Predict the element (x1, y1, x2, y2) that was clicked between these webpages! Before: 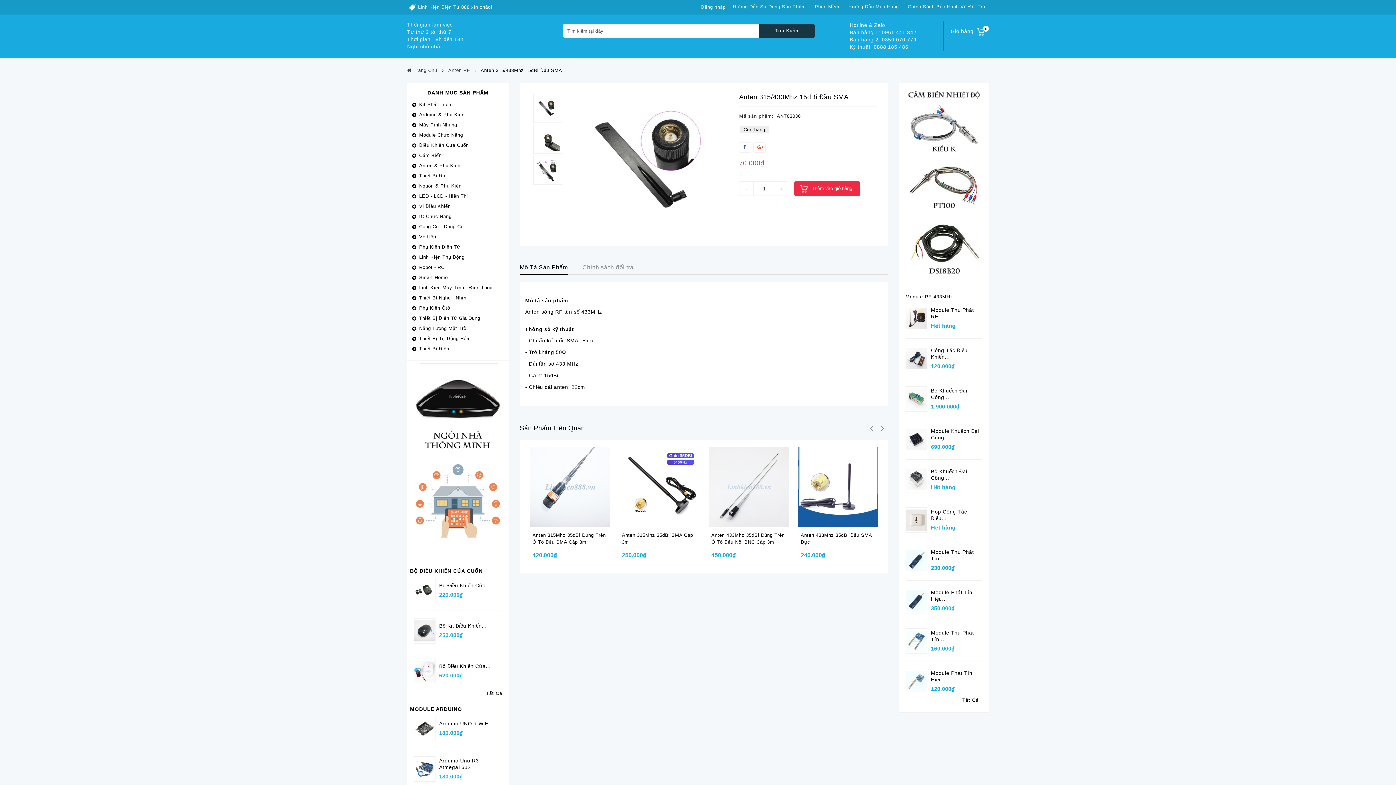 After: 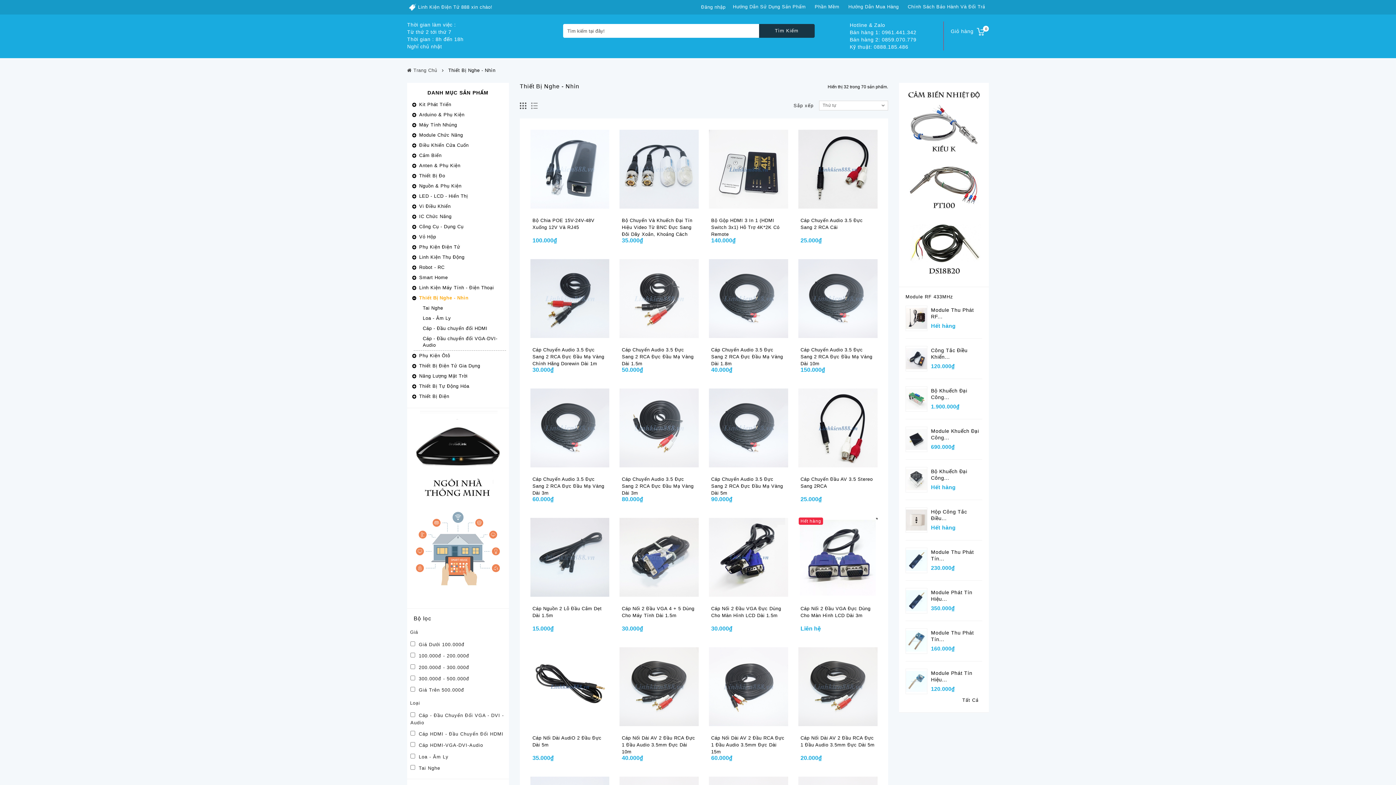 Action: bbox: (410, 293, 506, 303) label: Thiết Bị Nghe - Nhìn